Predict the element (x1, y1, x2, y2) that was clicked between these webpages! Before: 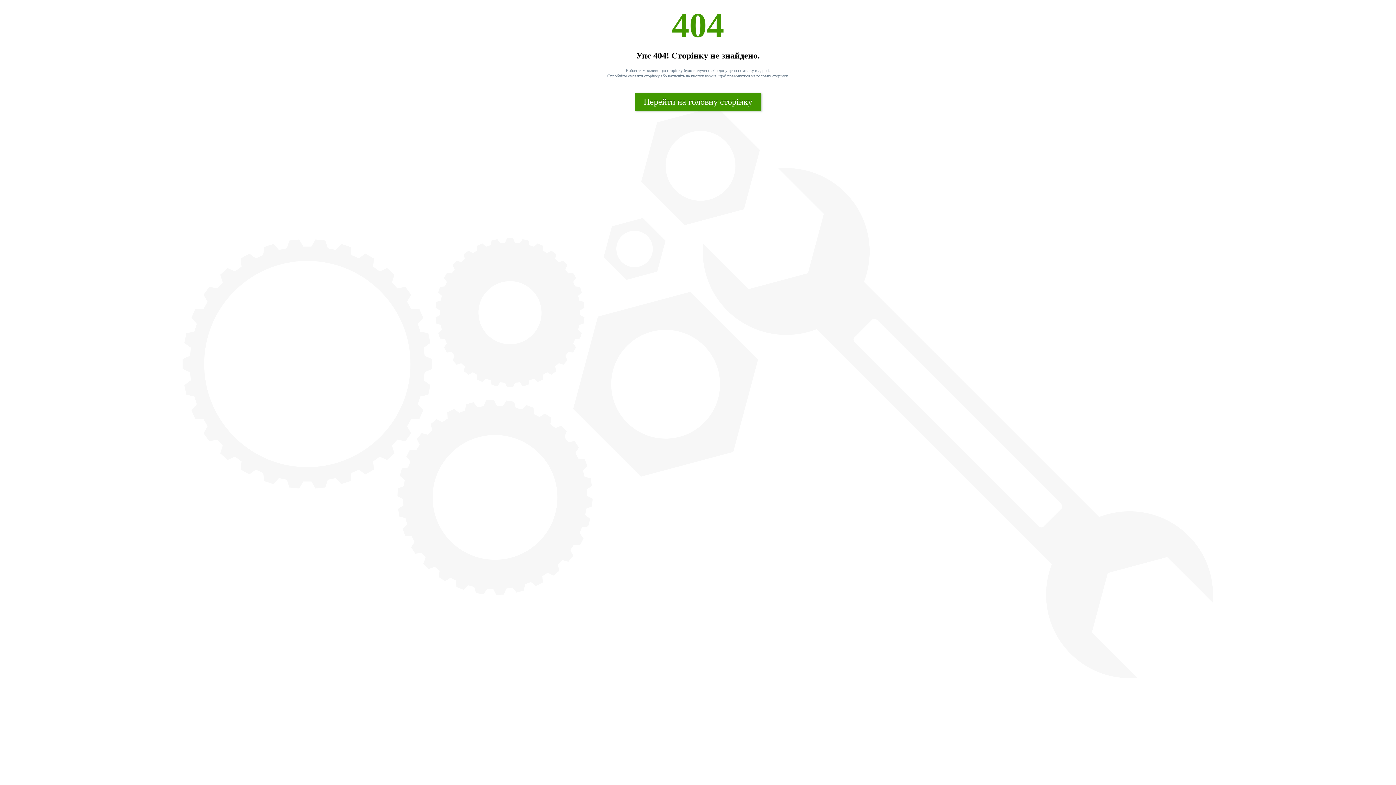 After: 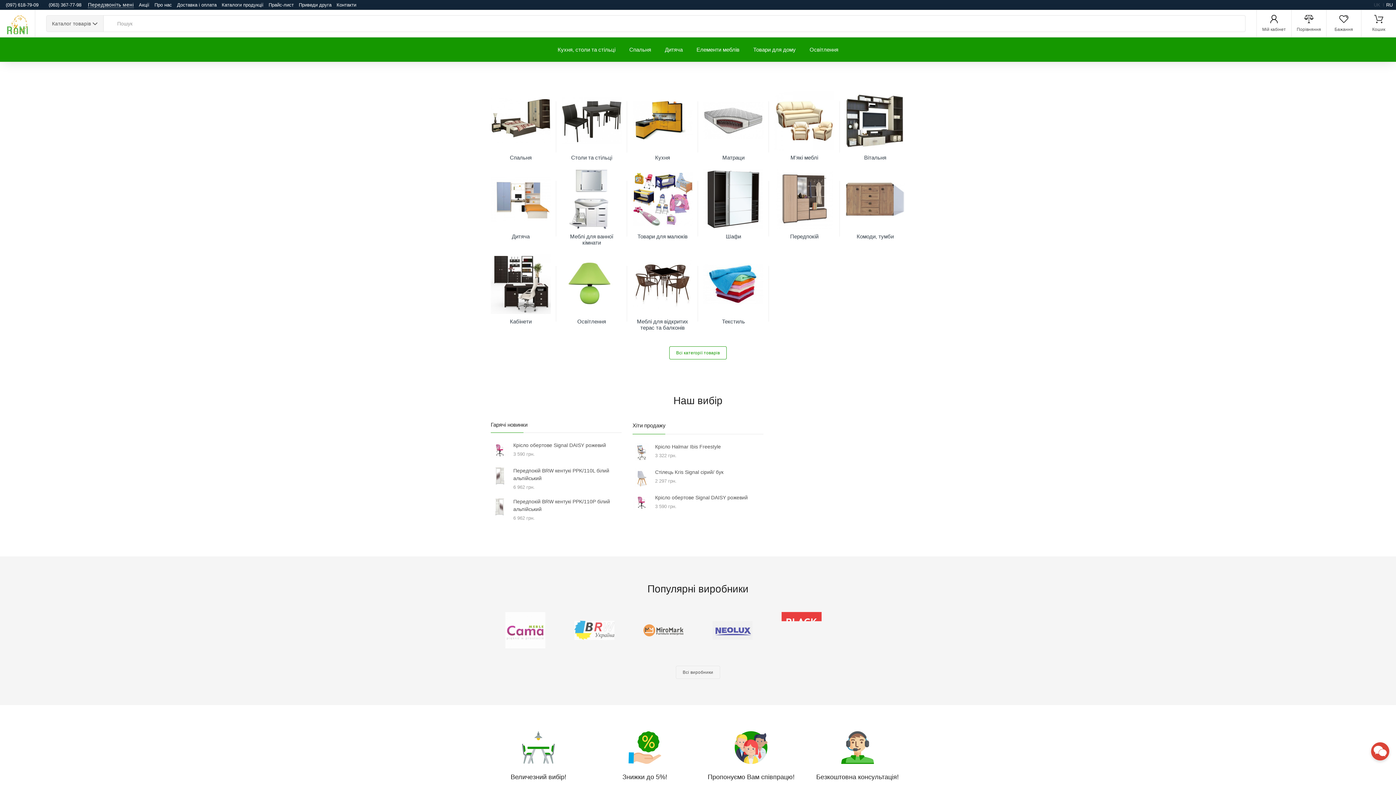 Action: bbox: (635, 92, 761, 110) label: Перейти на головну сторінку